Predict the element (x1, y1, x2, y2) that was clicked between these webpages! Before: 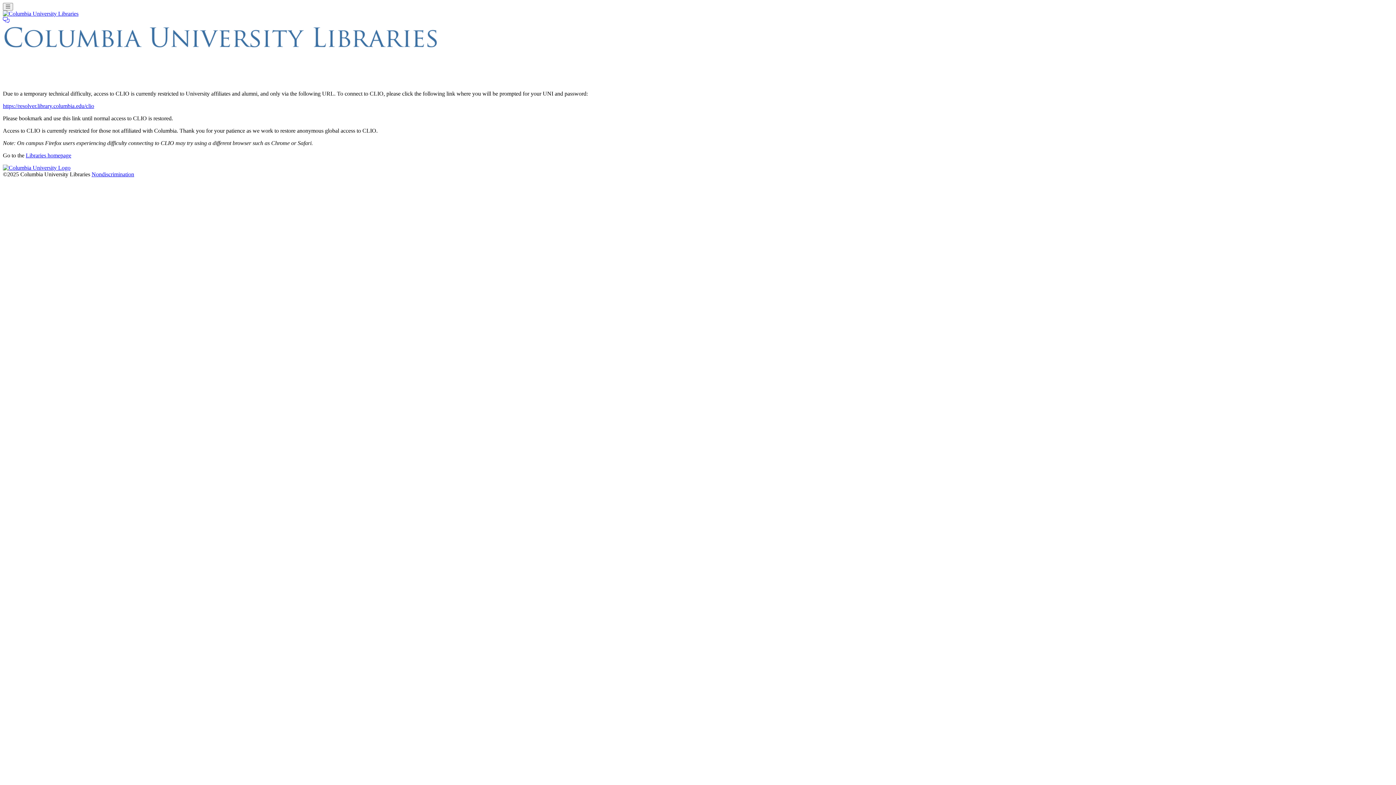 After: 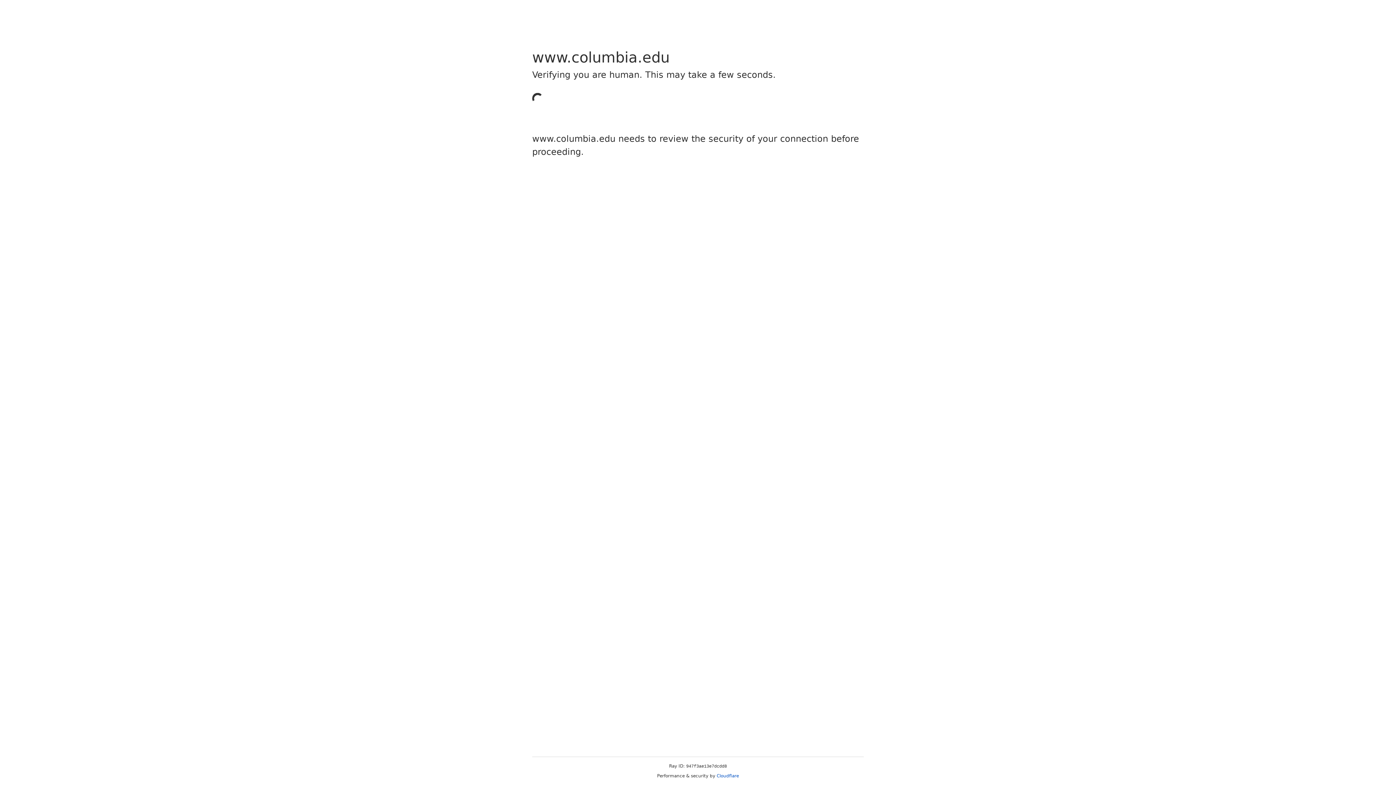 Action: label: https://resolver.library.columbia.edu/clio bbox: (2, 102, 94, 109)